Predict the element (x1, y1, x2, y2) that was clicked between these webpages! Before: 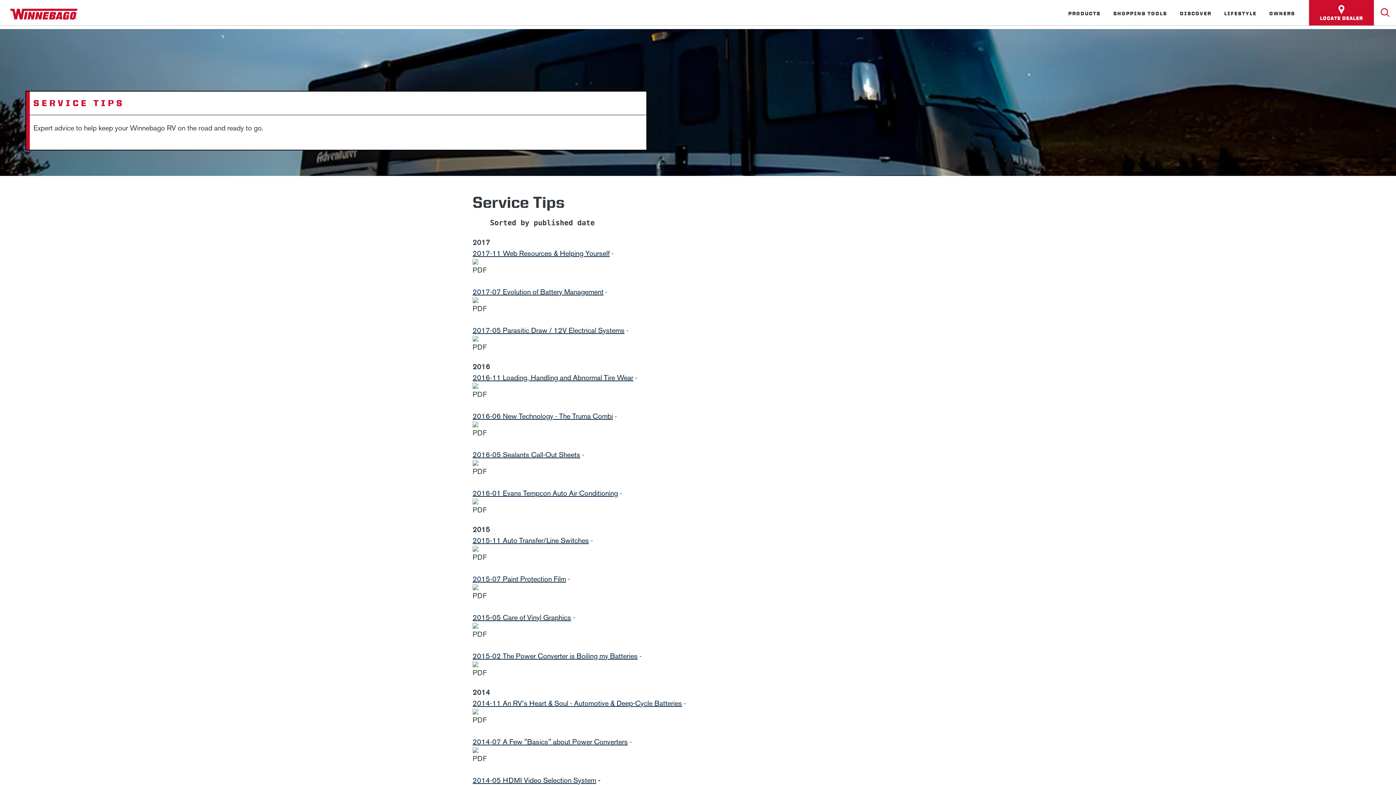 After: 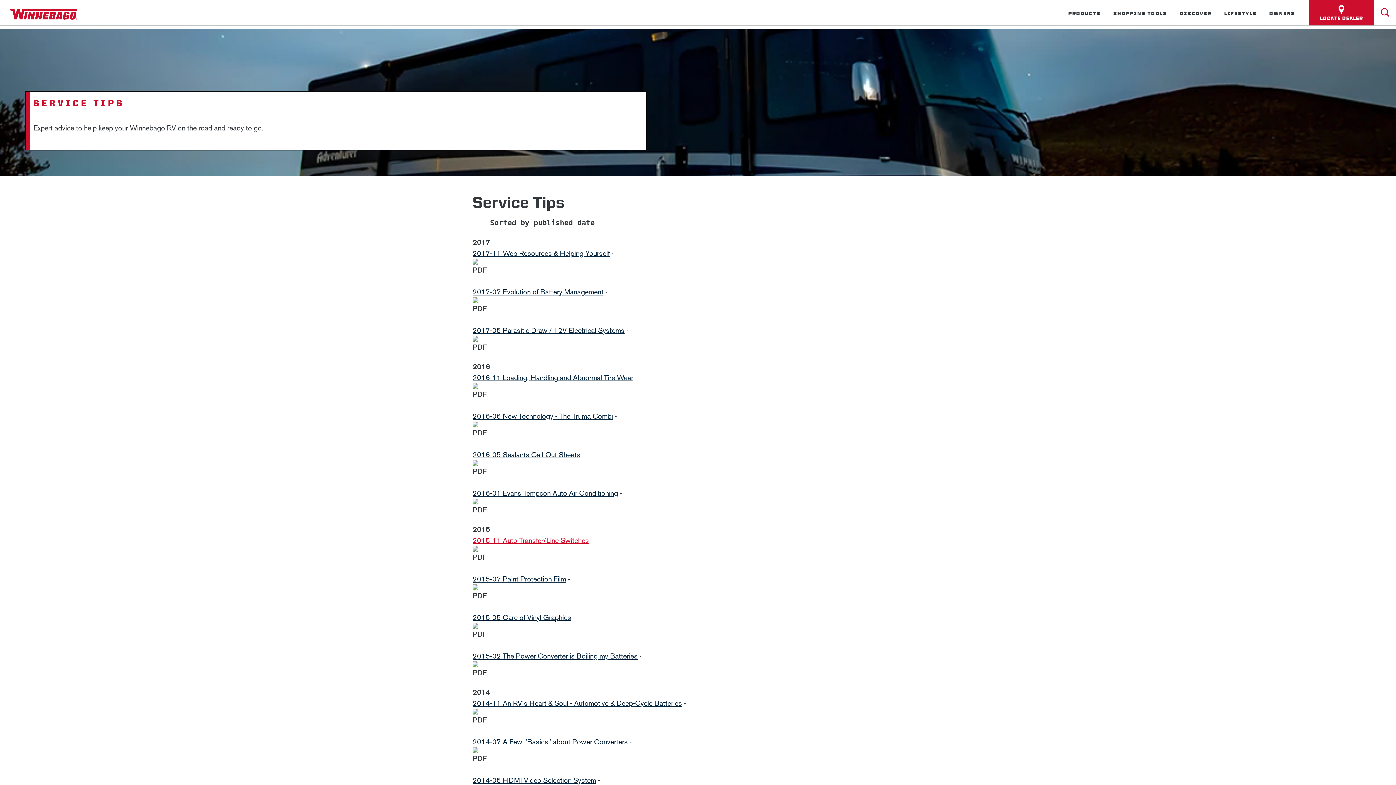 Action: bbox: (472, 536, 589, 545) label: 2015-11 Auto Transfer/Line Switches